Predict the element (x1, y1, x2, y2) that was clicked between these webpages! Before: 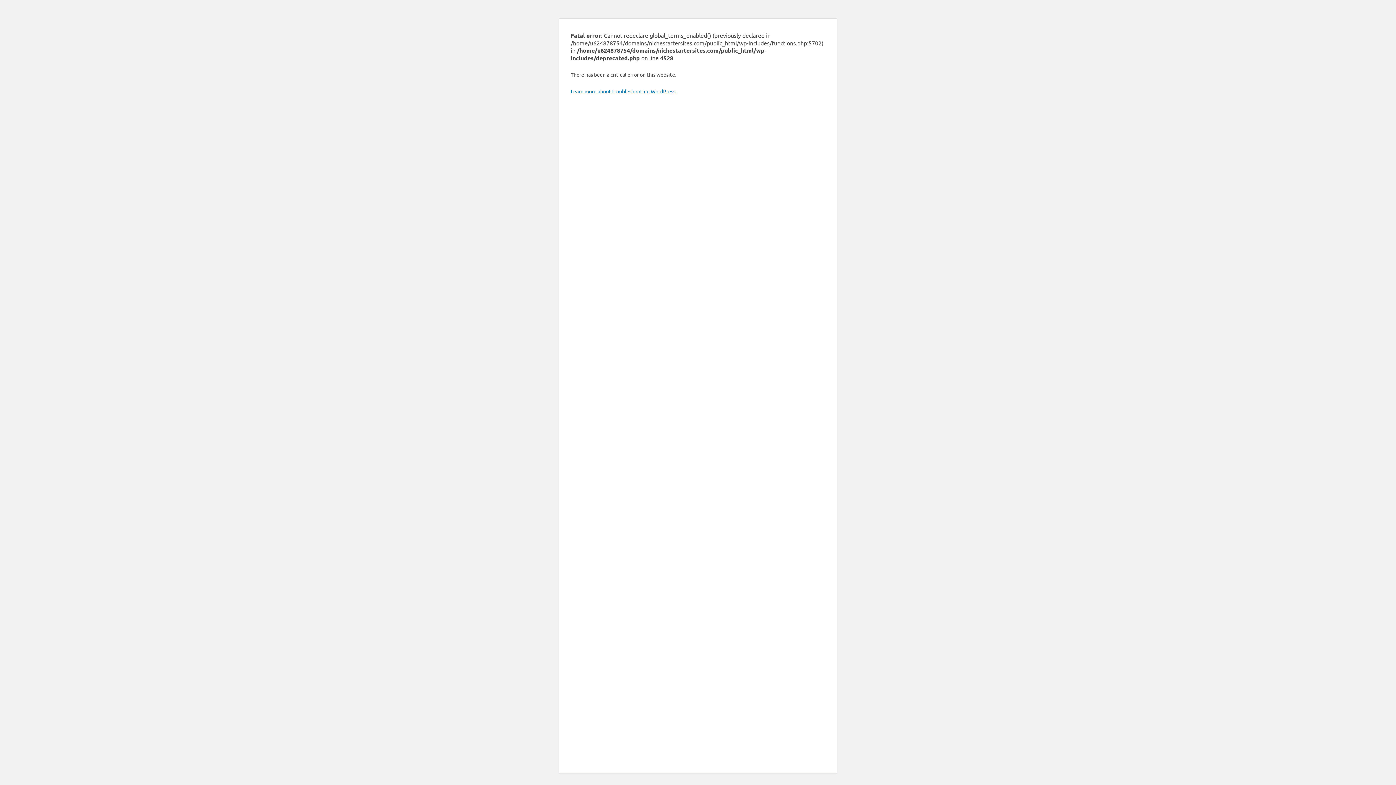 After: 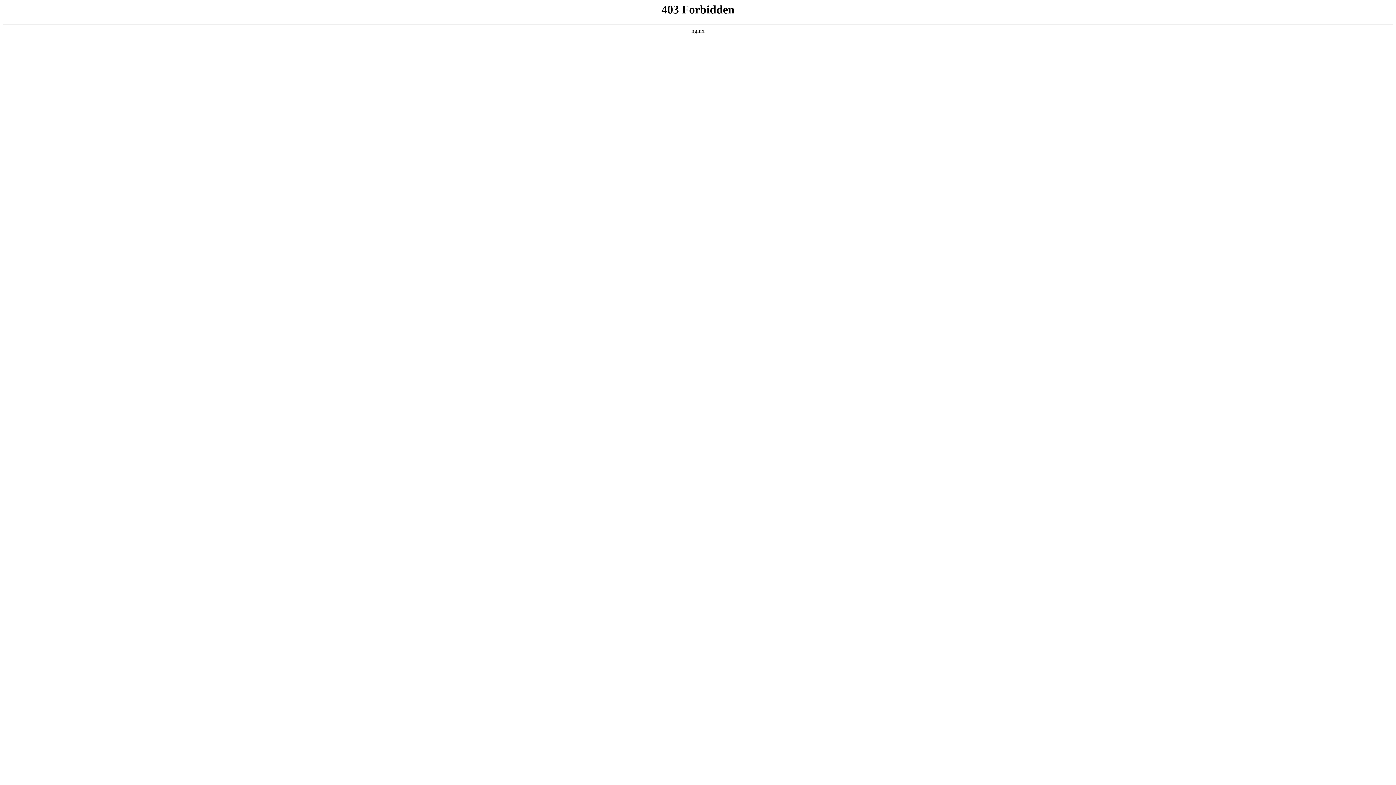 Action: bbox: (570, 88, 676, 94) label: Learn more about troubleshooting WordPress.